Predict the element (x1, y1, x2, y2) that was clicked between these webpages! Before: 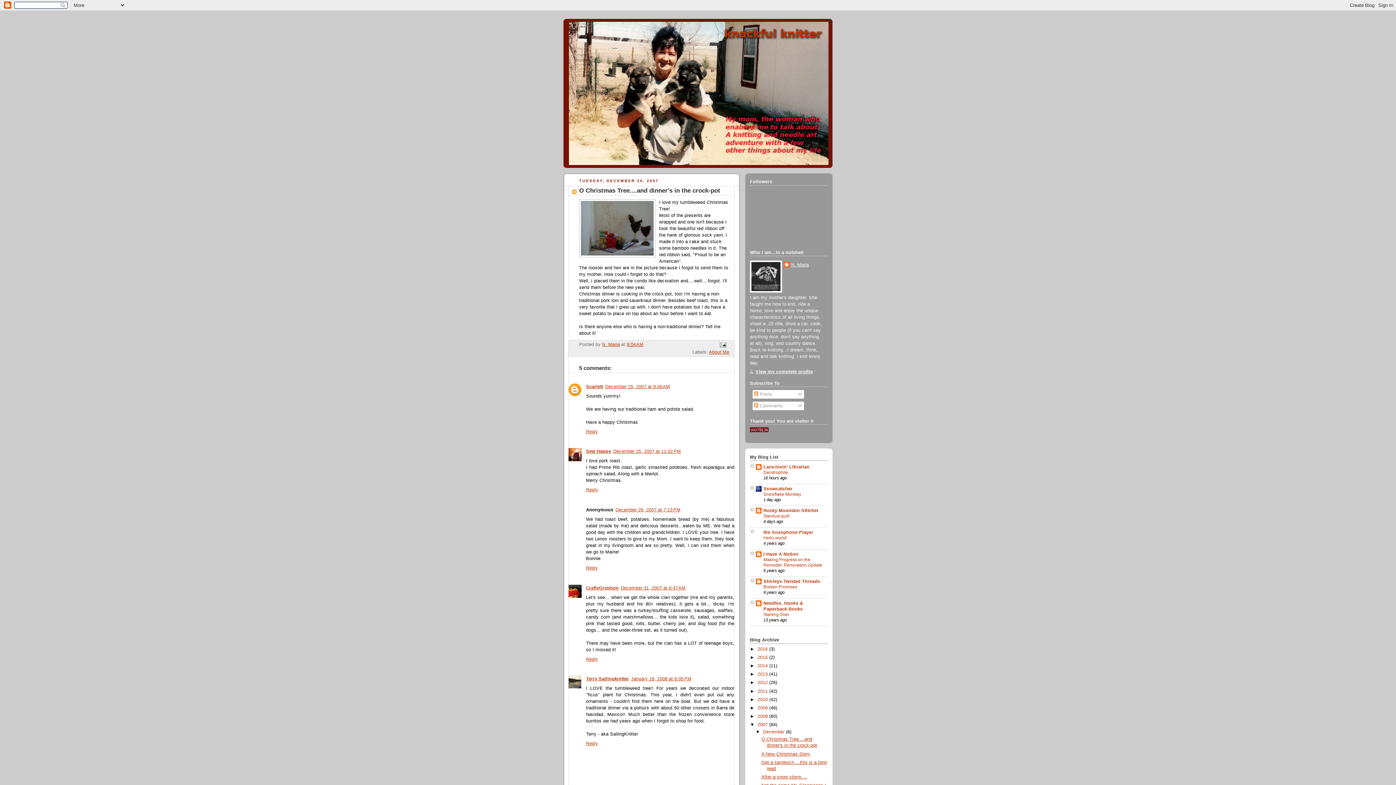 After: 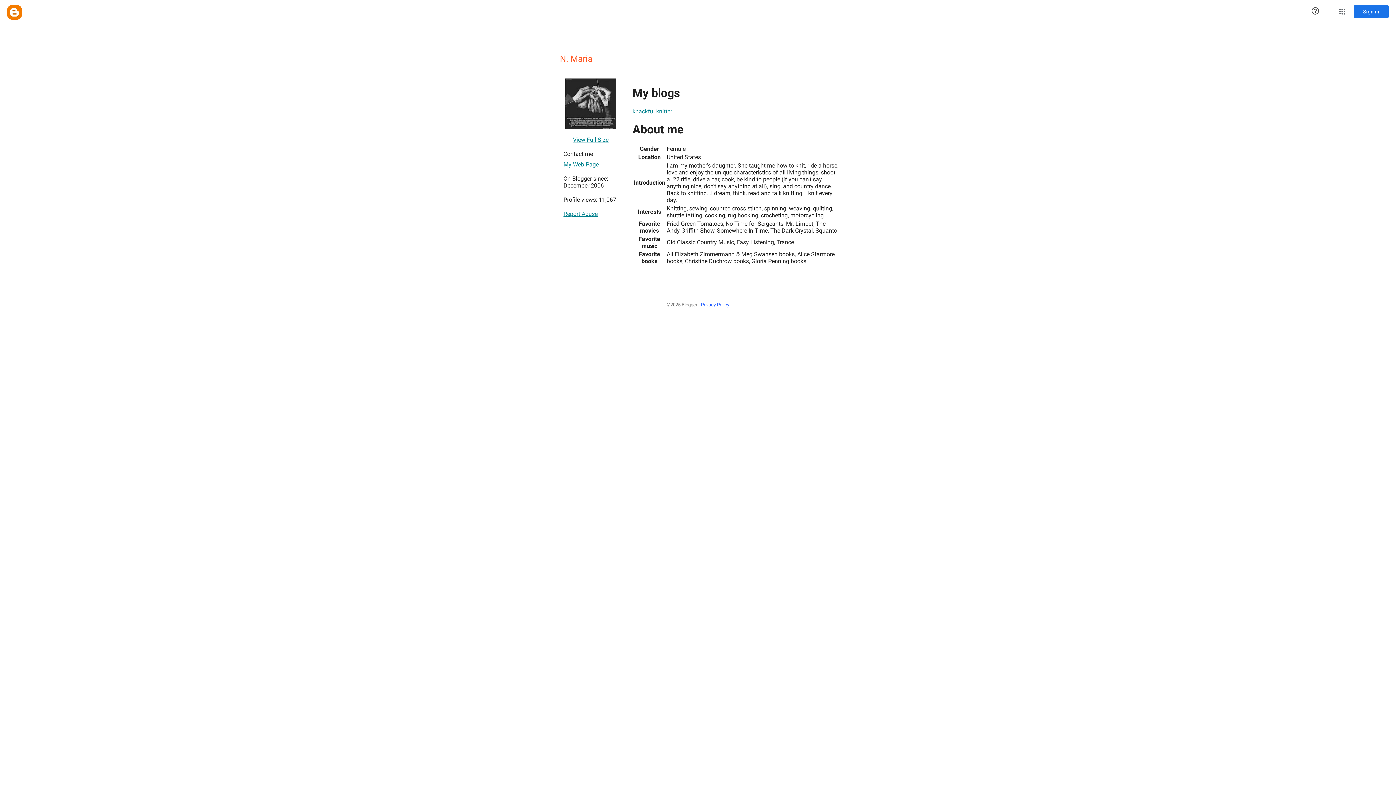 Action: label: N. Maria bbox: (602, 342, 620, 347)